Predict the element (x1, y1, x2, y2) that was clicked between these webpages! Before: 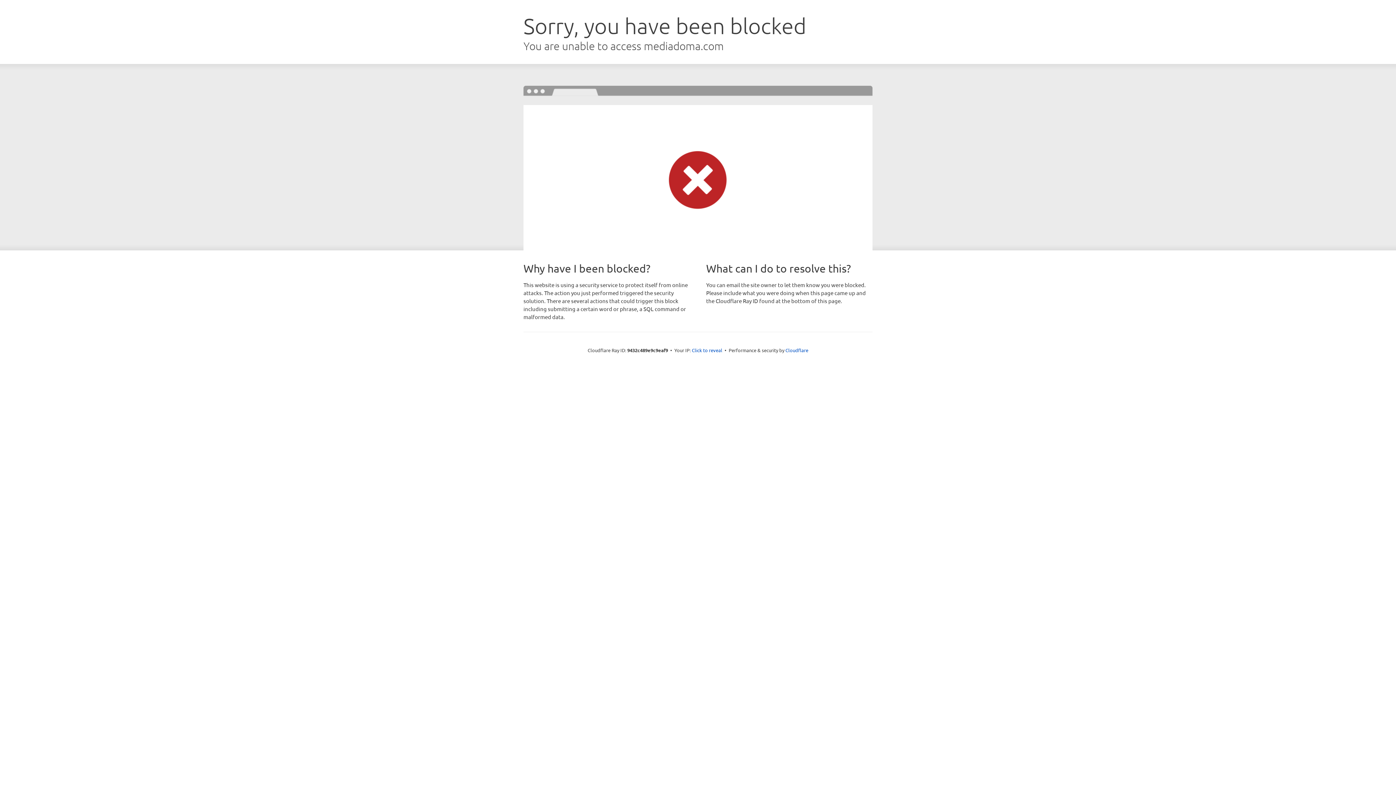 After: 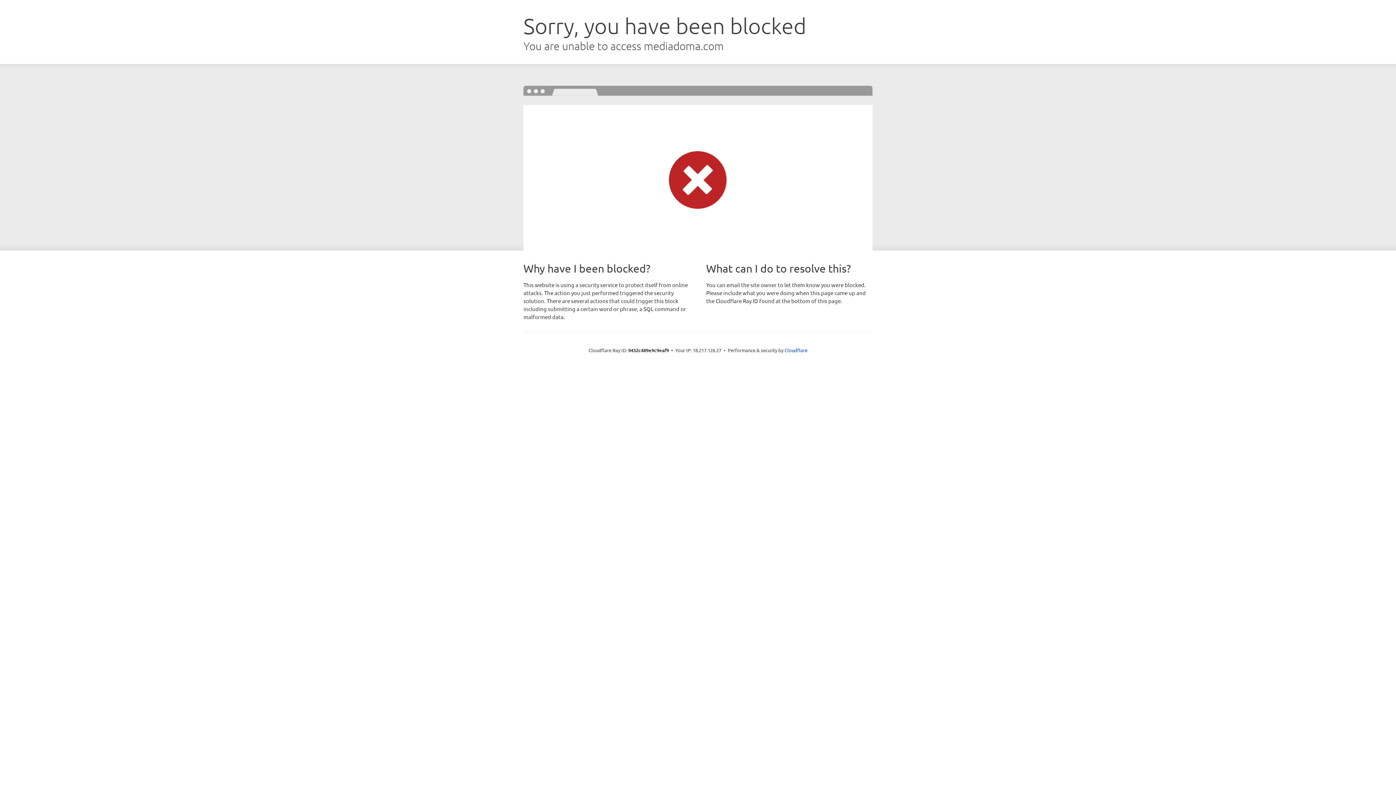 Action: bbox: (692, 346, 722, 353) label: Click to reveal